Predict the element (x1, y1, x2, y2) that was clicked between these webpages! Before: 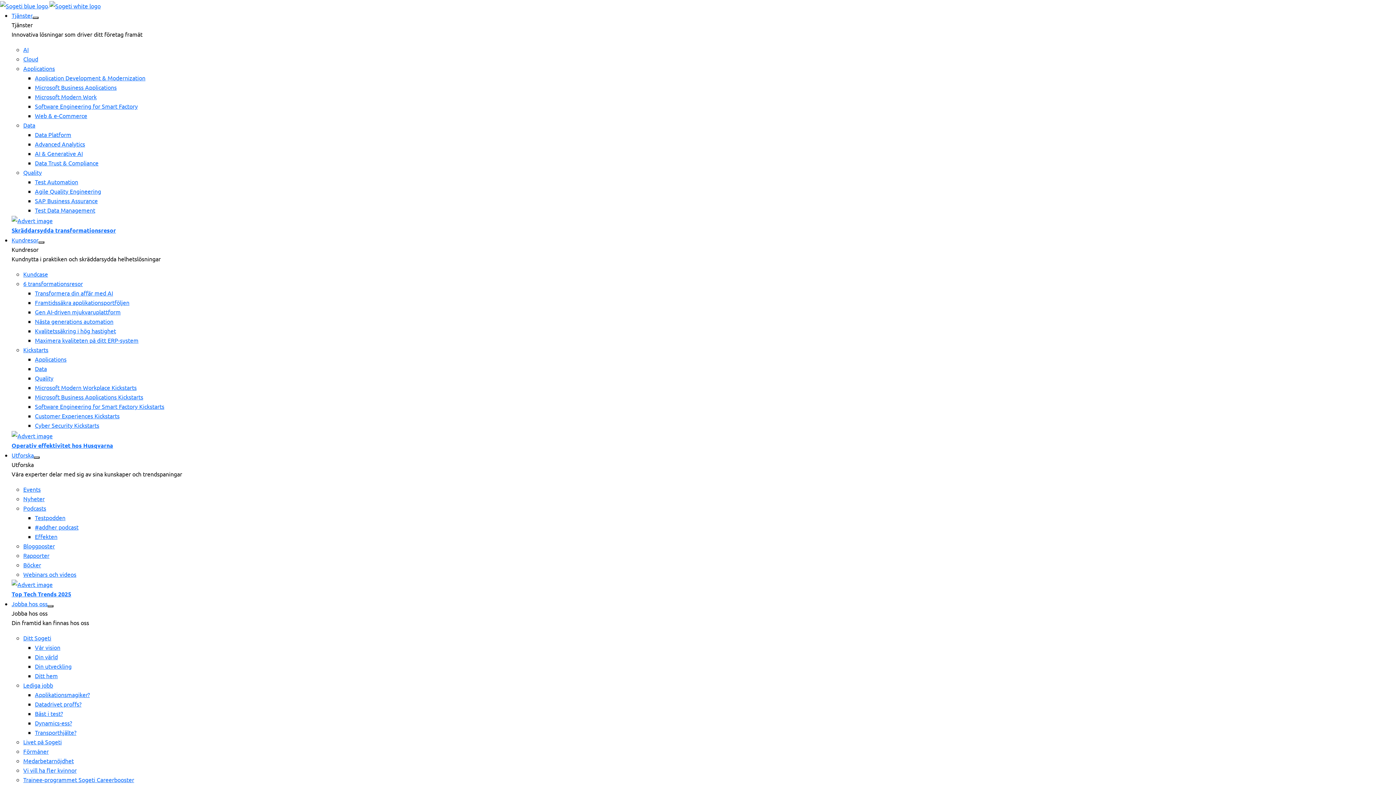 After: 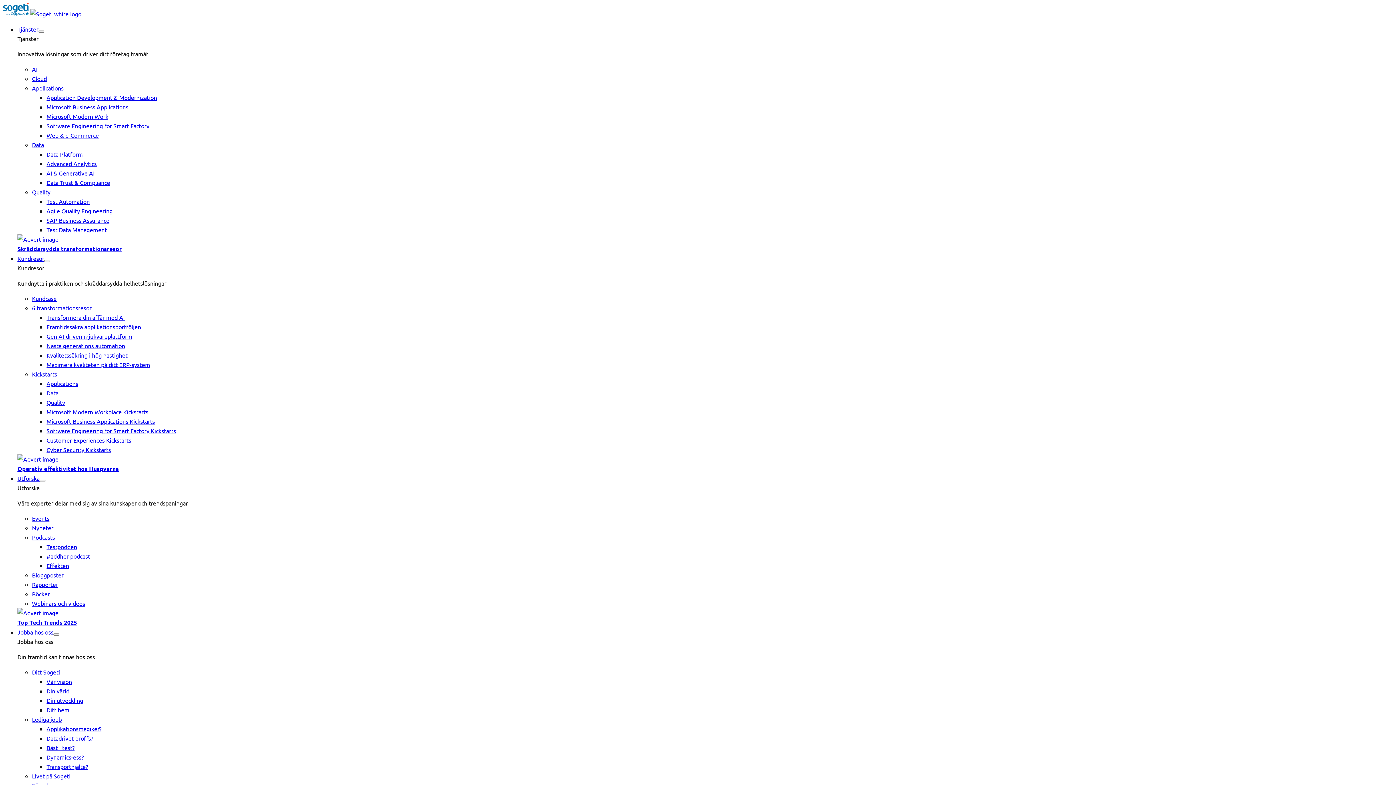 Action: label: Vi vill ha fler kvinnor meny bbox: (23, 767, 76, 774)